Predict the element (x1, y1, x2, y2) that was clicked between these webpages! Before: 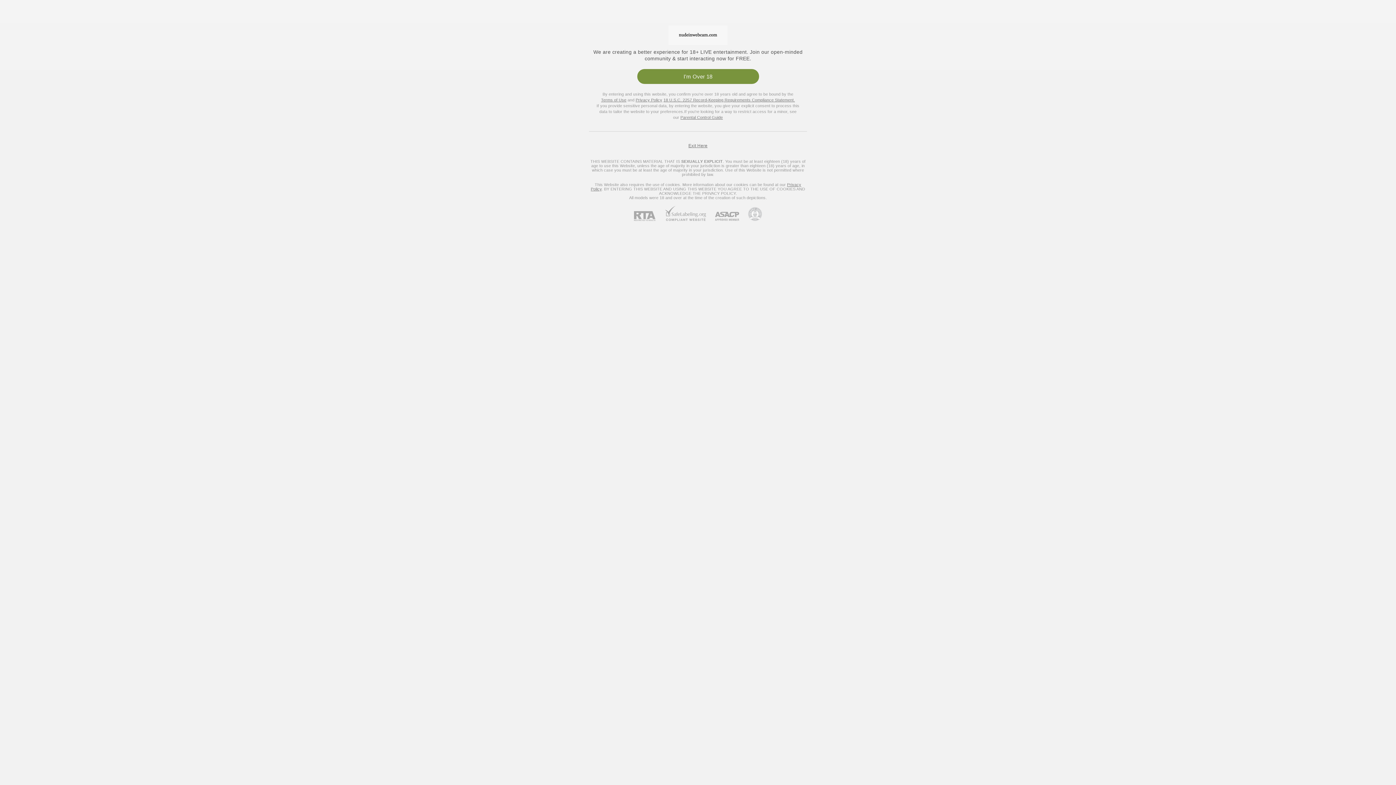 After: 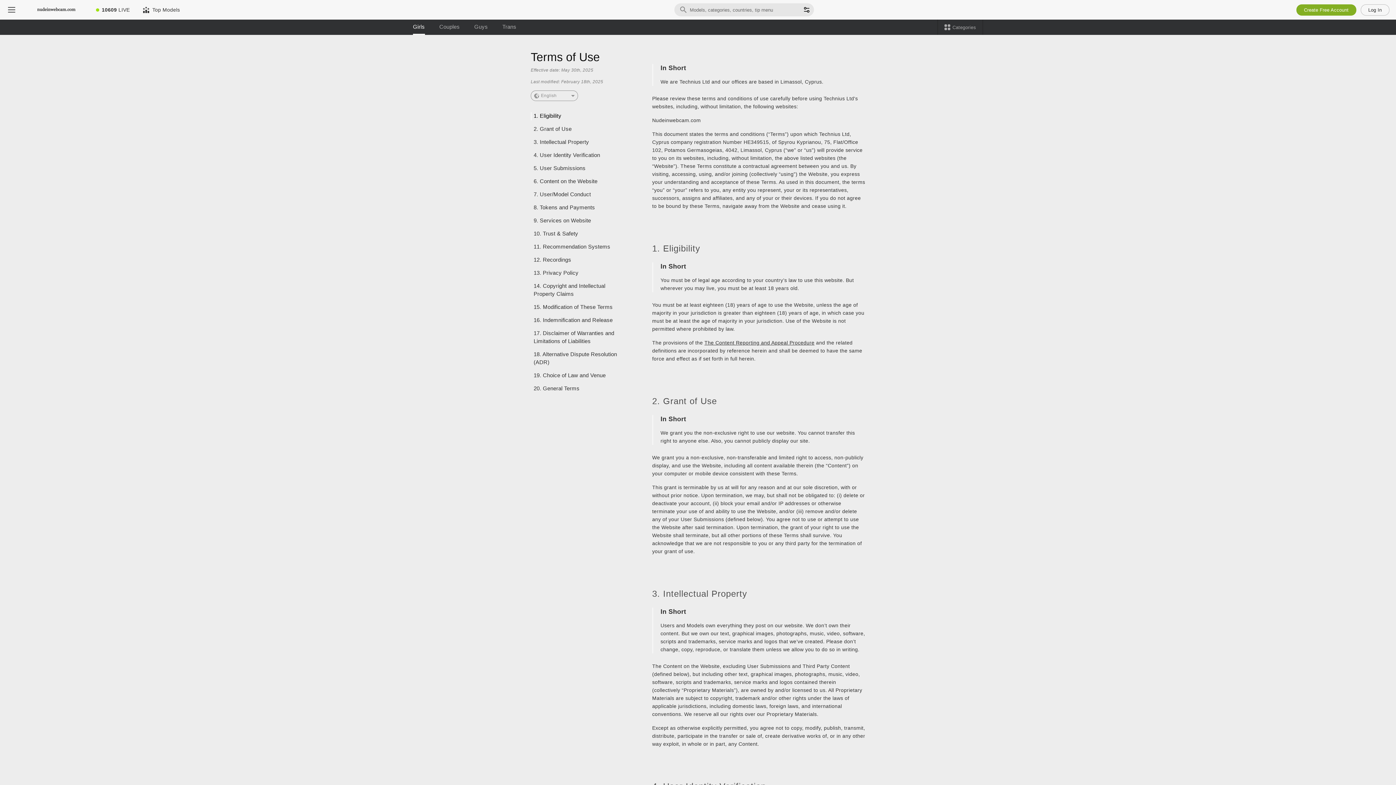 Action: label: Terms of Use bbox: (601, 97, 626, 102)